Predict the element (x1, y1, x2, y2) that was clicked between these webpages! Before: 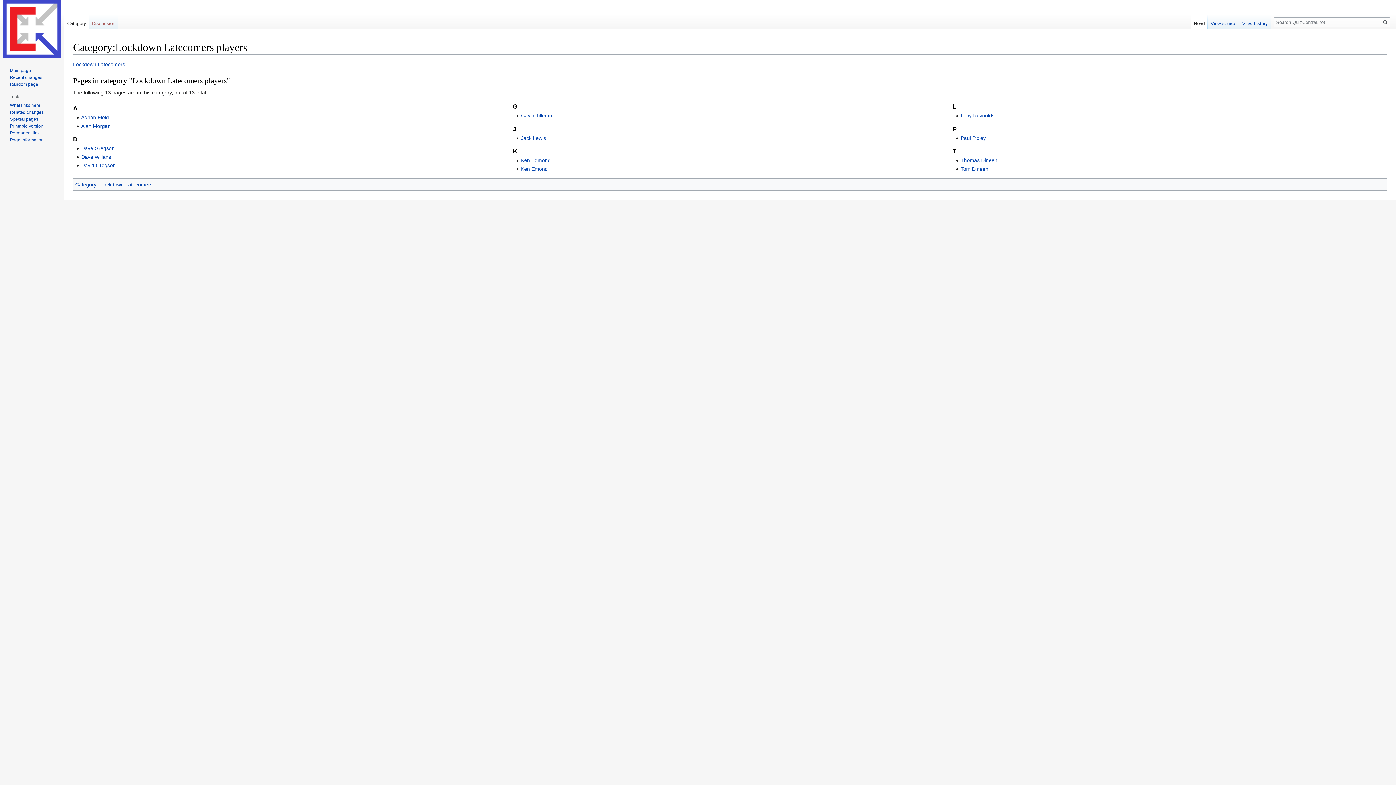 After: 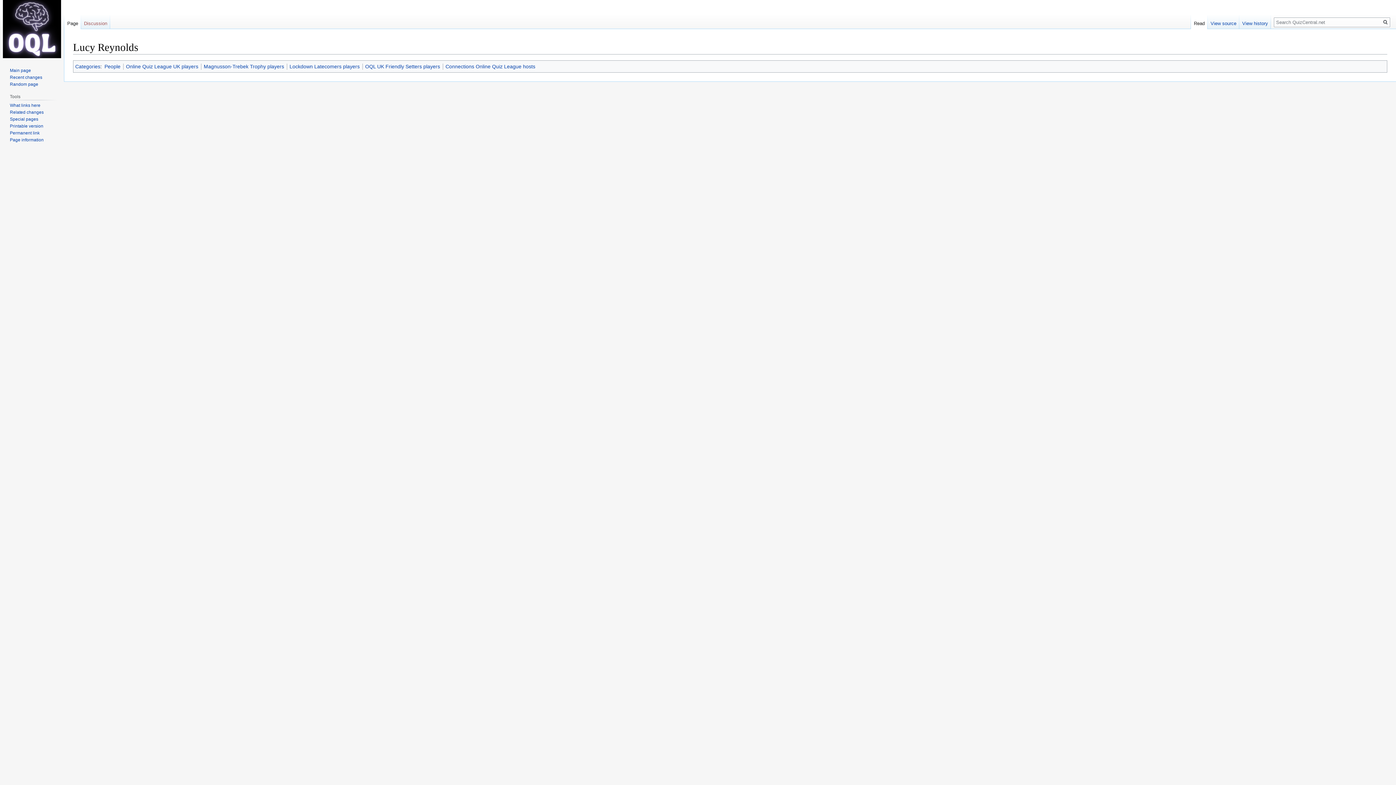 Action: bbox: (960, 112, 994, 118) label: Lucy Reynolds